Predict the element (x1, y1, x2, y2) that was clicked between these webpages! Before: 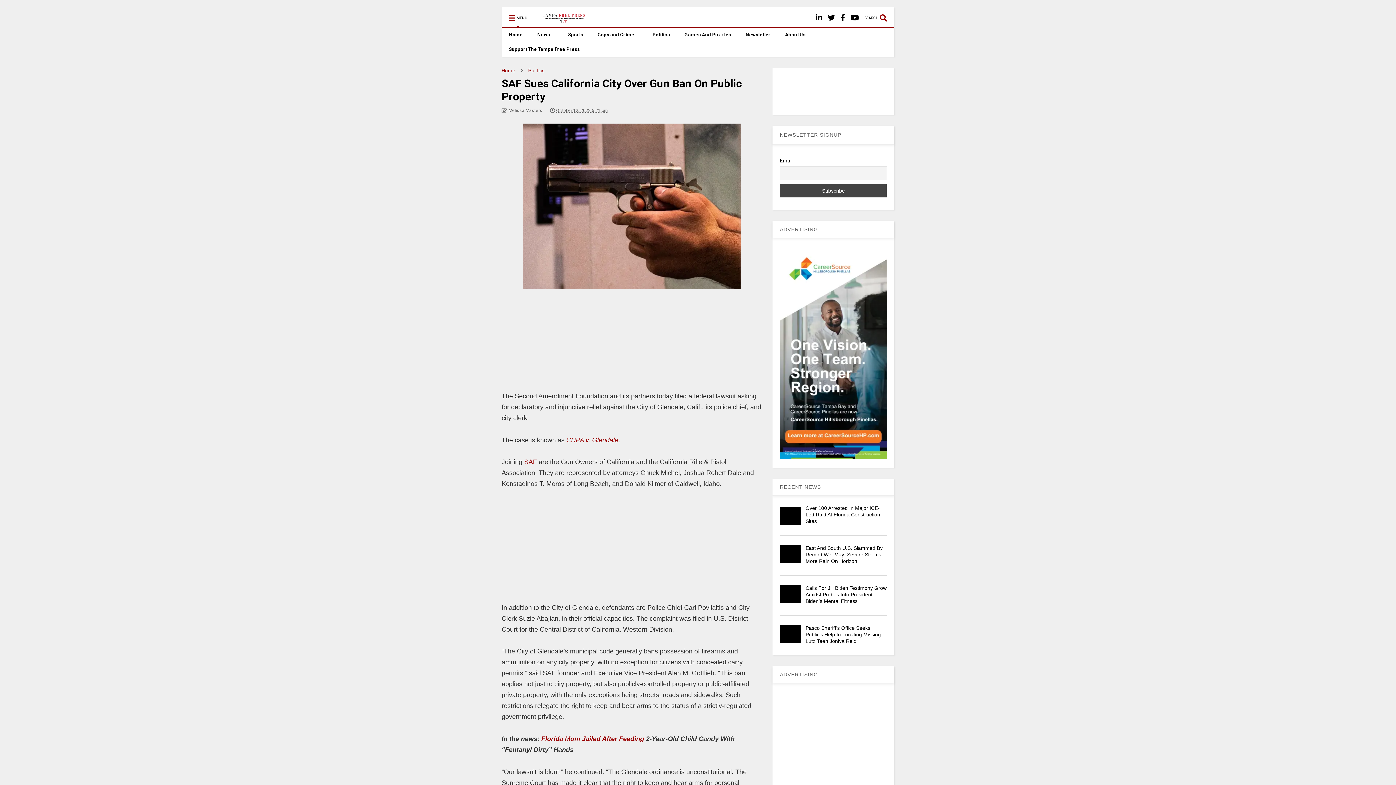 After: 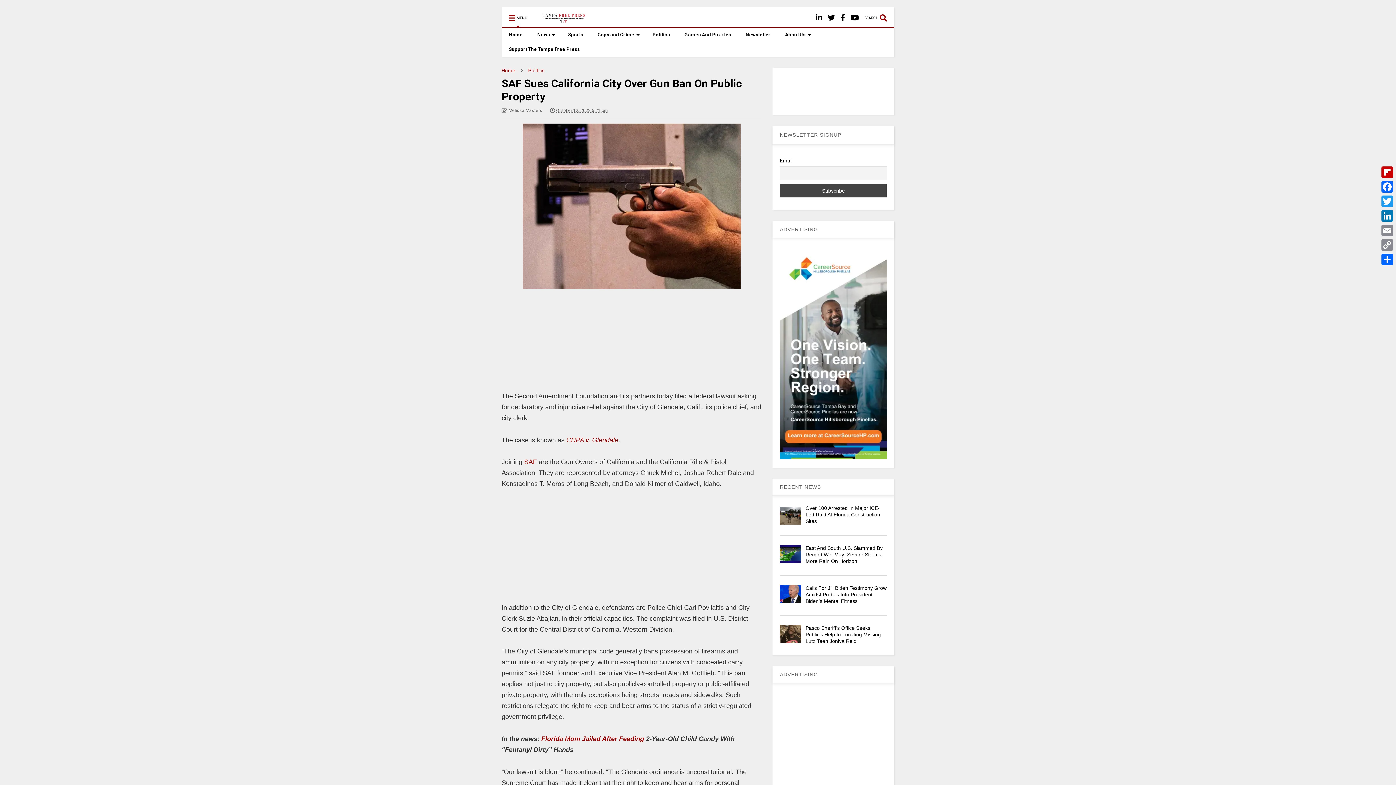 Action: bbox: (780, 455, 887, 460) label: 300×600 One Vision. One Team. Stronger Region. (1)